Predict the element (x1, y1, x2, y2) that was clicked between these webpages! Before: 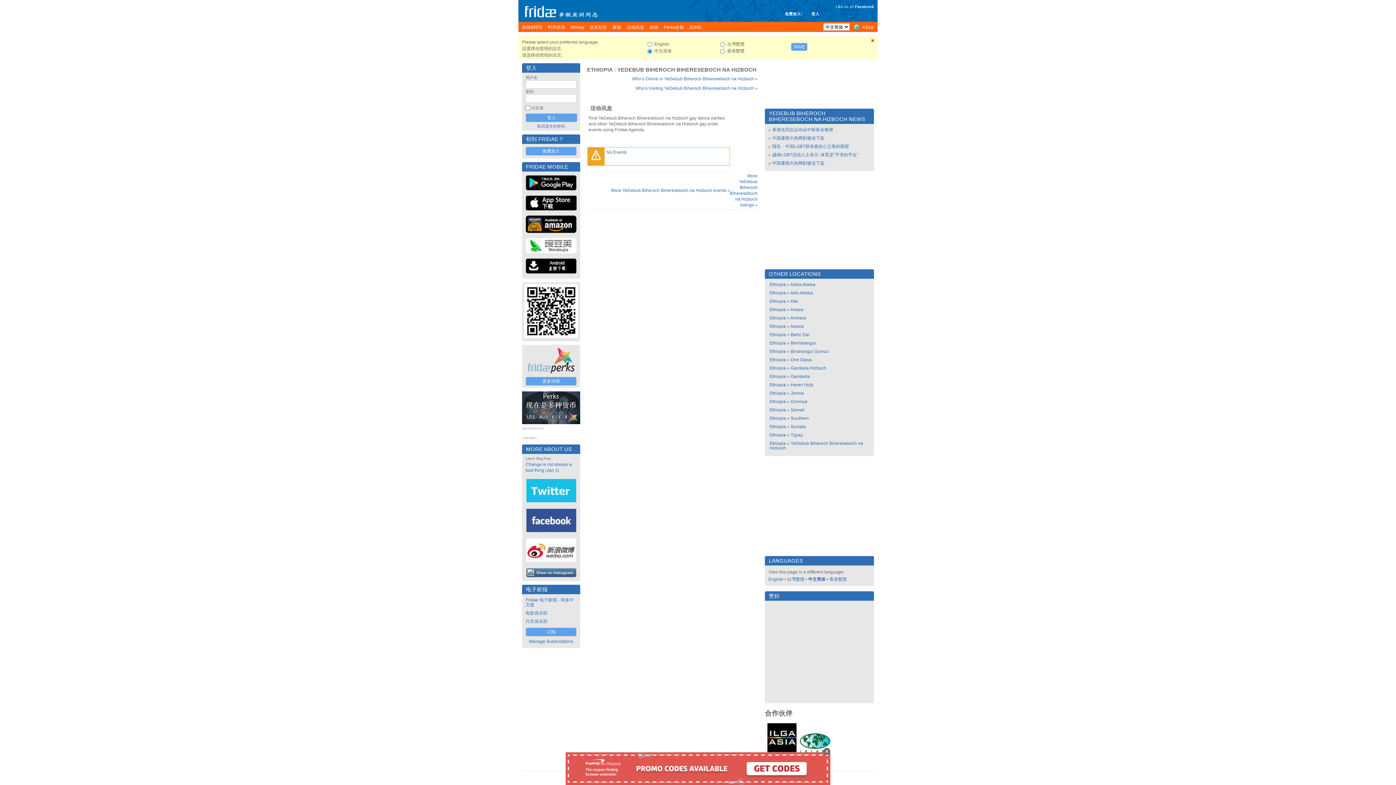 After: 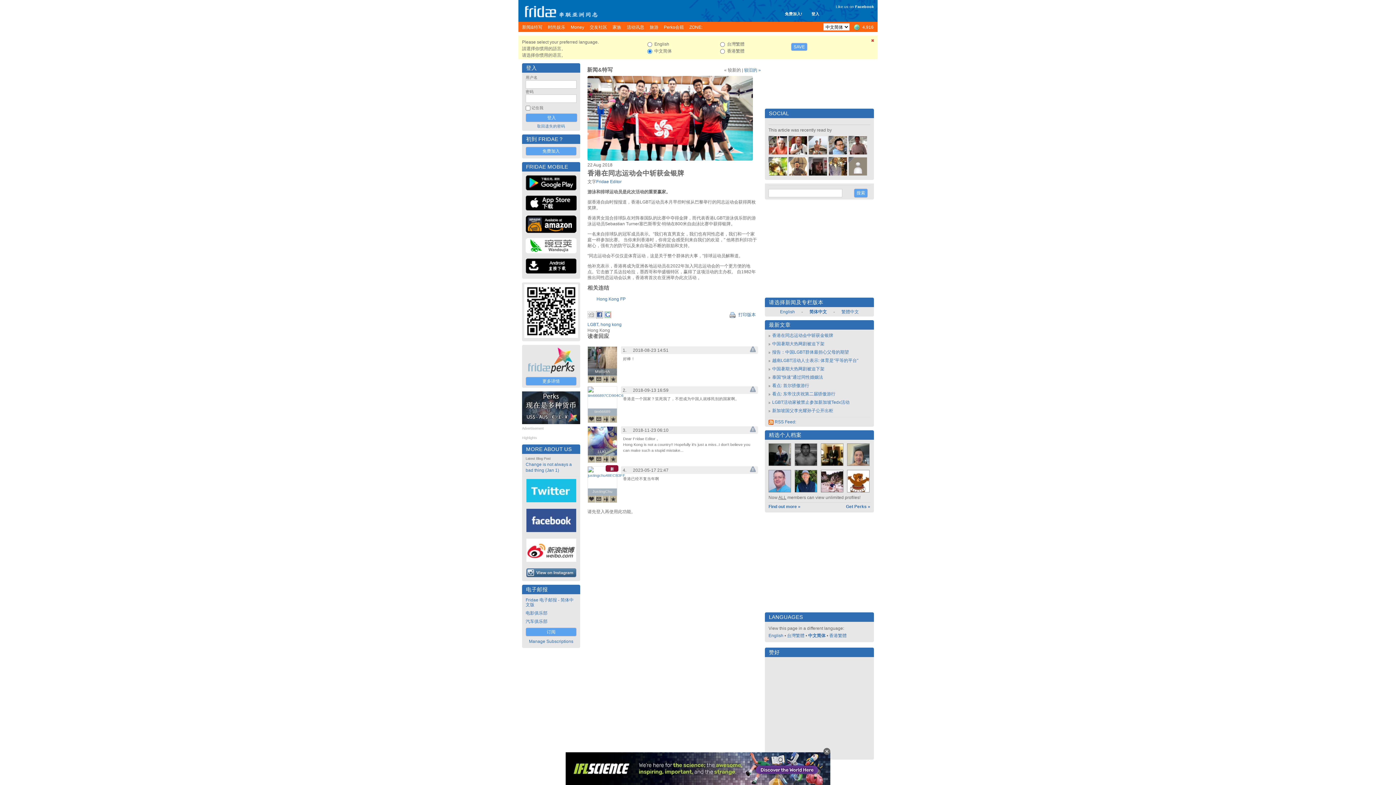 Action: label: 香港在同志运动会中斩获金银牌 bbox: (772, 127, 833, 132)